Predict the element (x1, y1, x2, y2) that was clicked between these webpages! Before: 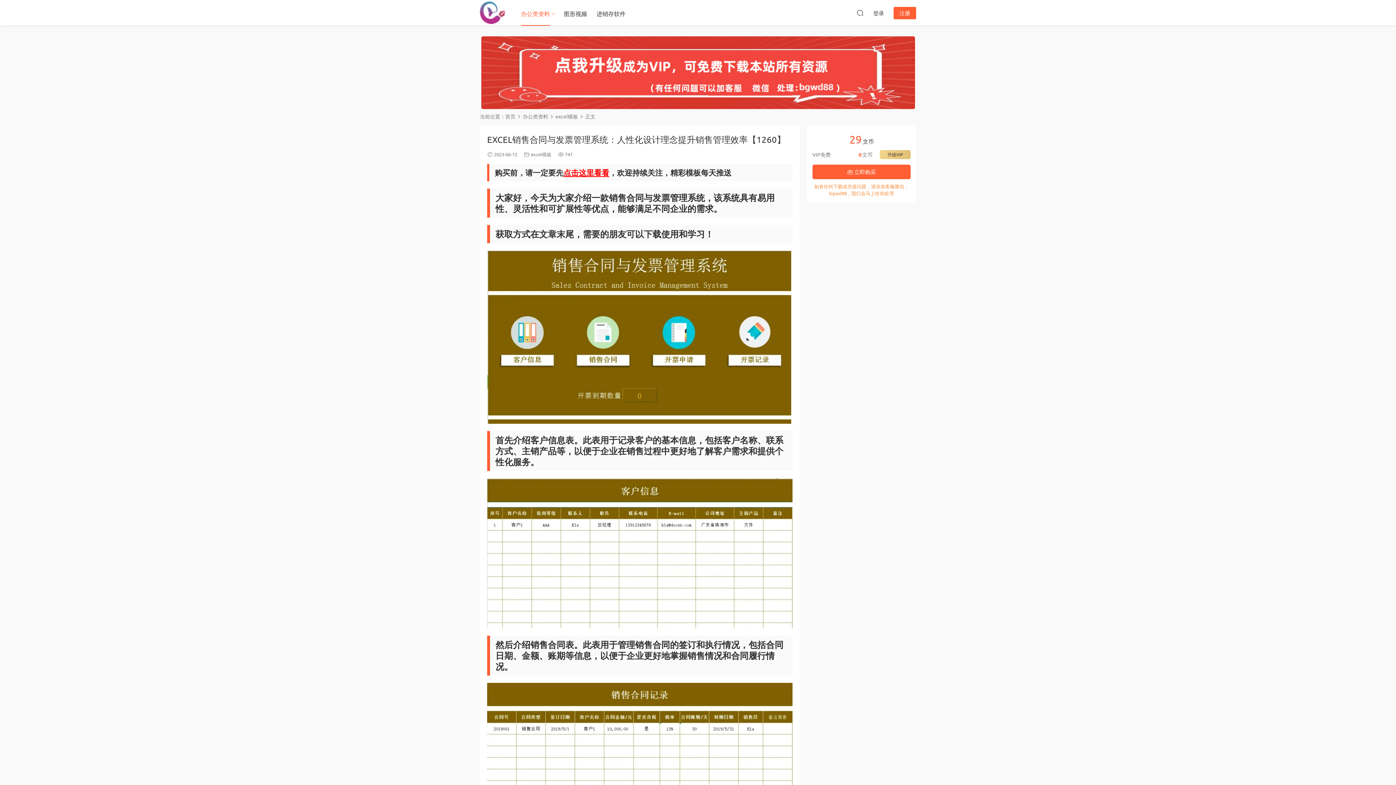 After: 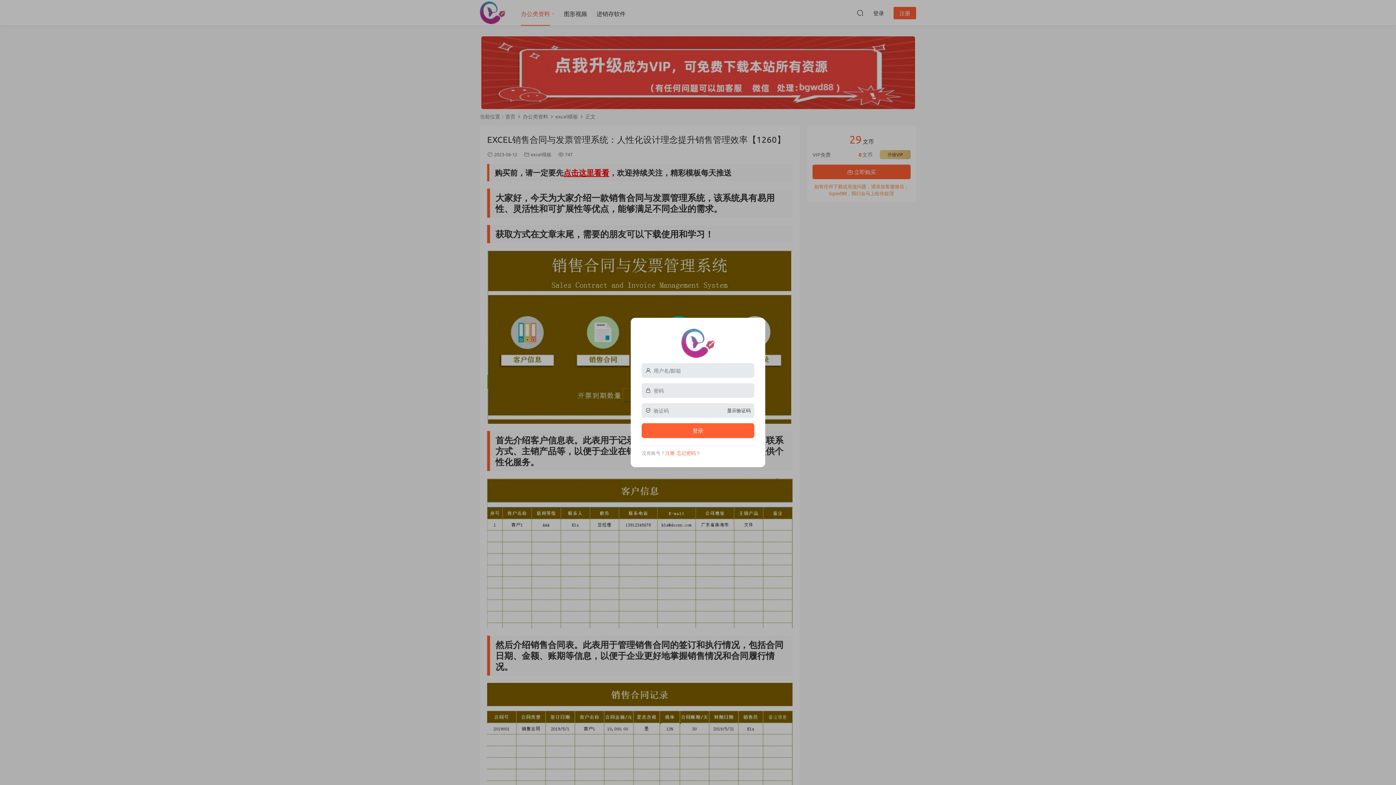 Action: bbox: (812, 164, 910, 179) label:  立即购买